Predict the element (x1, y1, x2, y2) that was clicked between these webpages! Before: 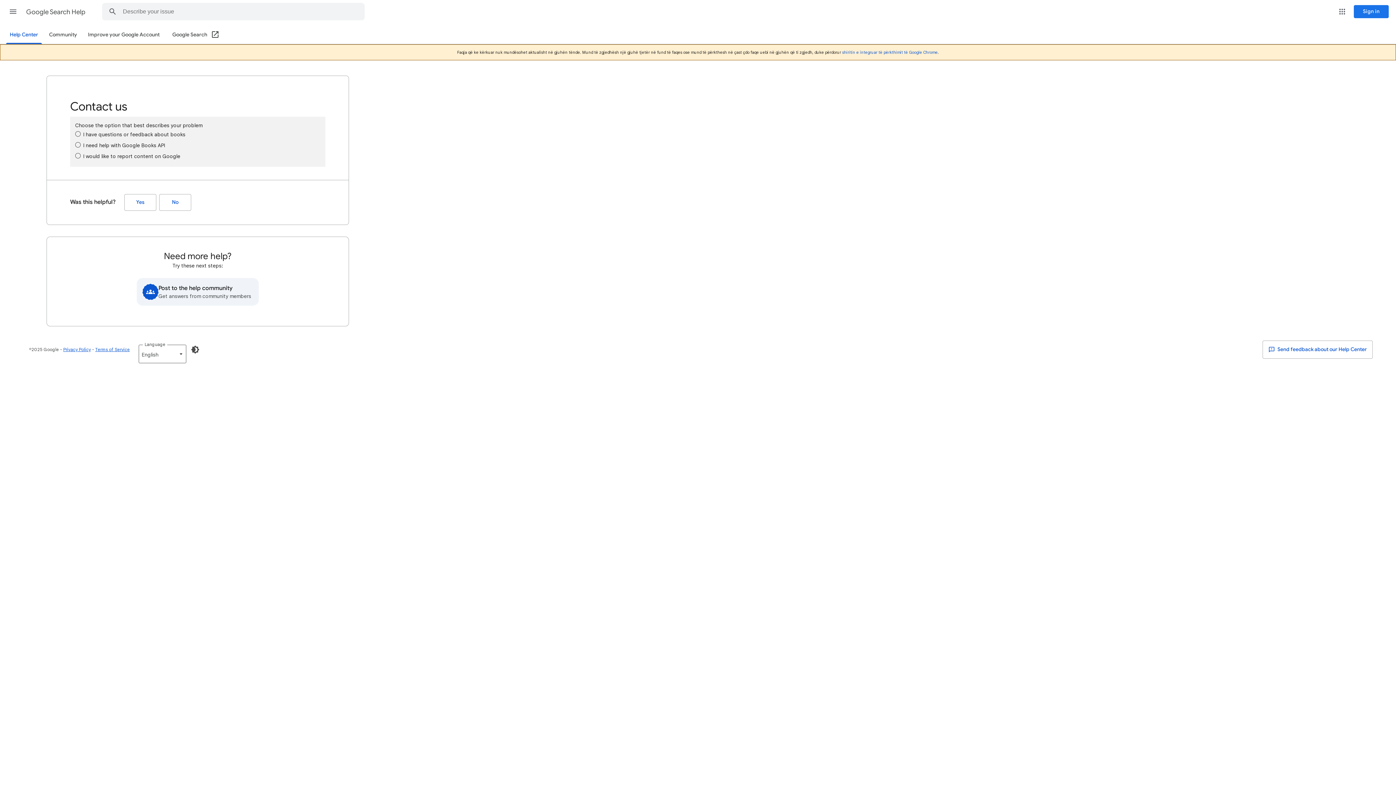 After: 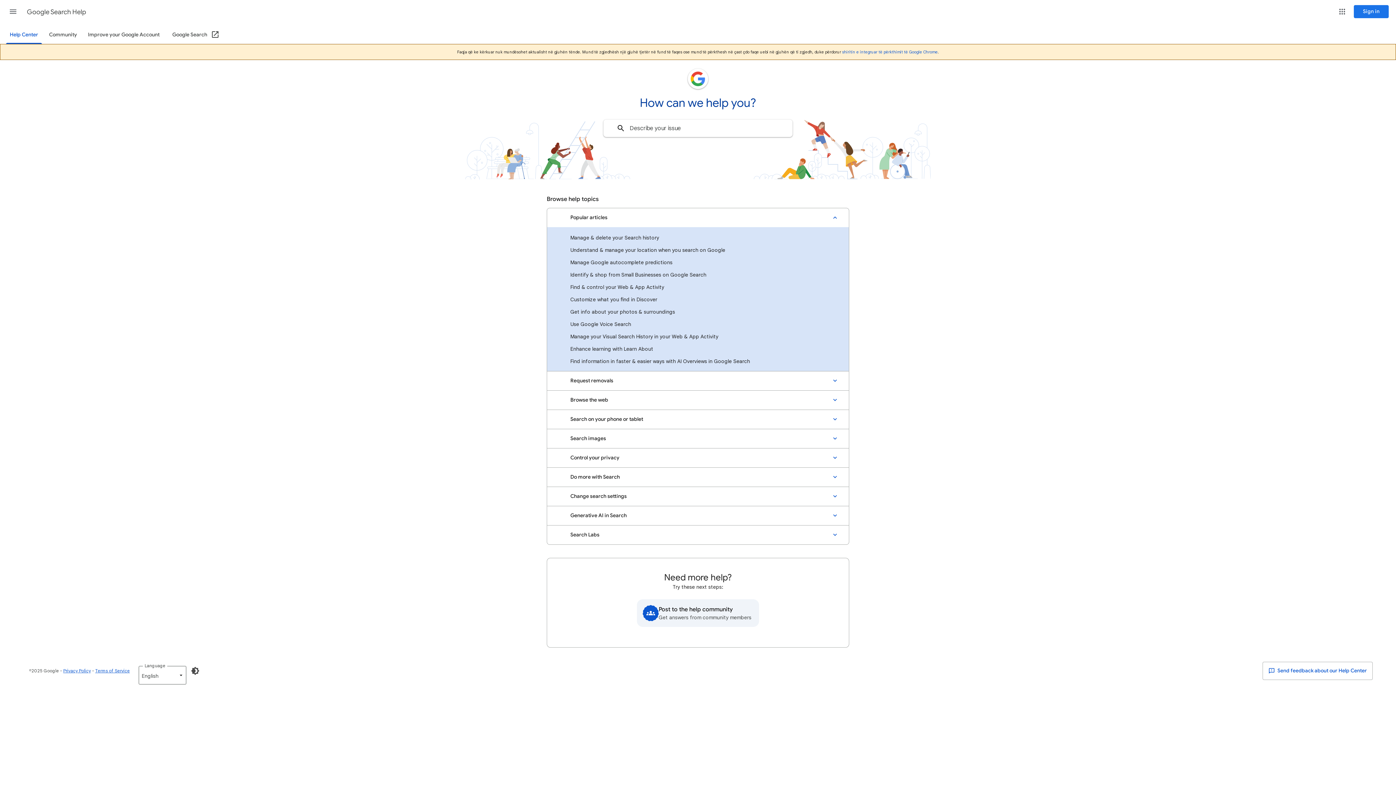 Action: bbox: (26, 2, 86, 21) label: Google Search Help